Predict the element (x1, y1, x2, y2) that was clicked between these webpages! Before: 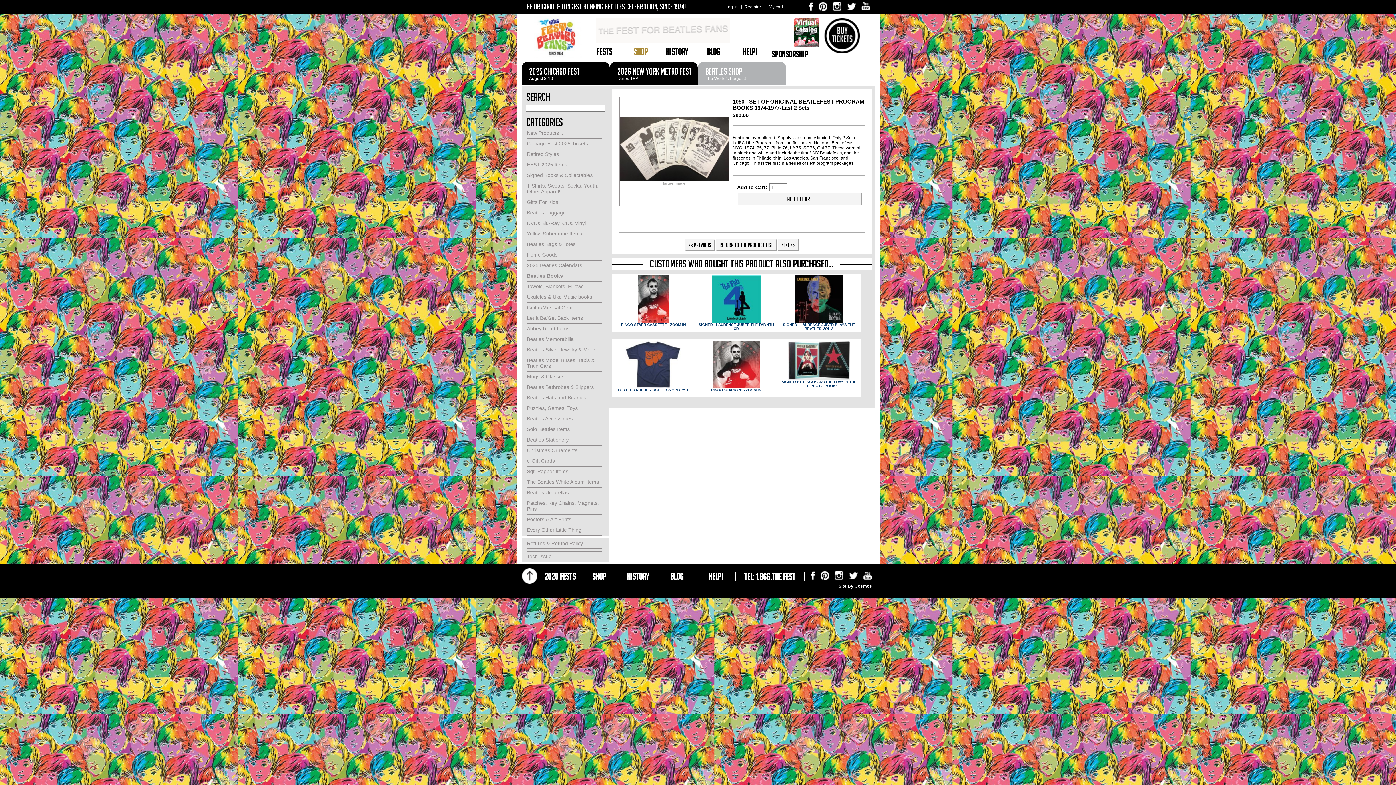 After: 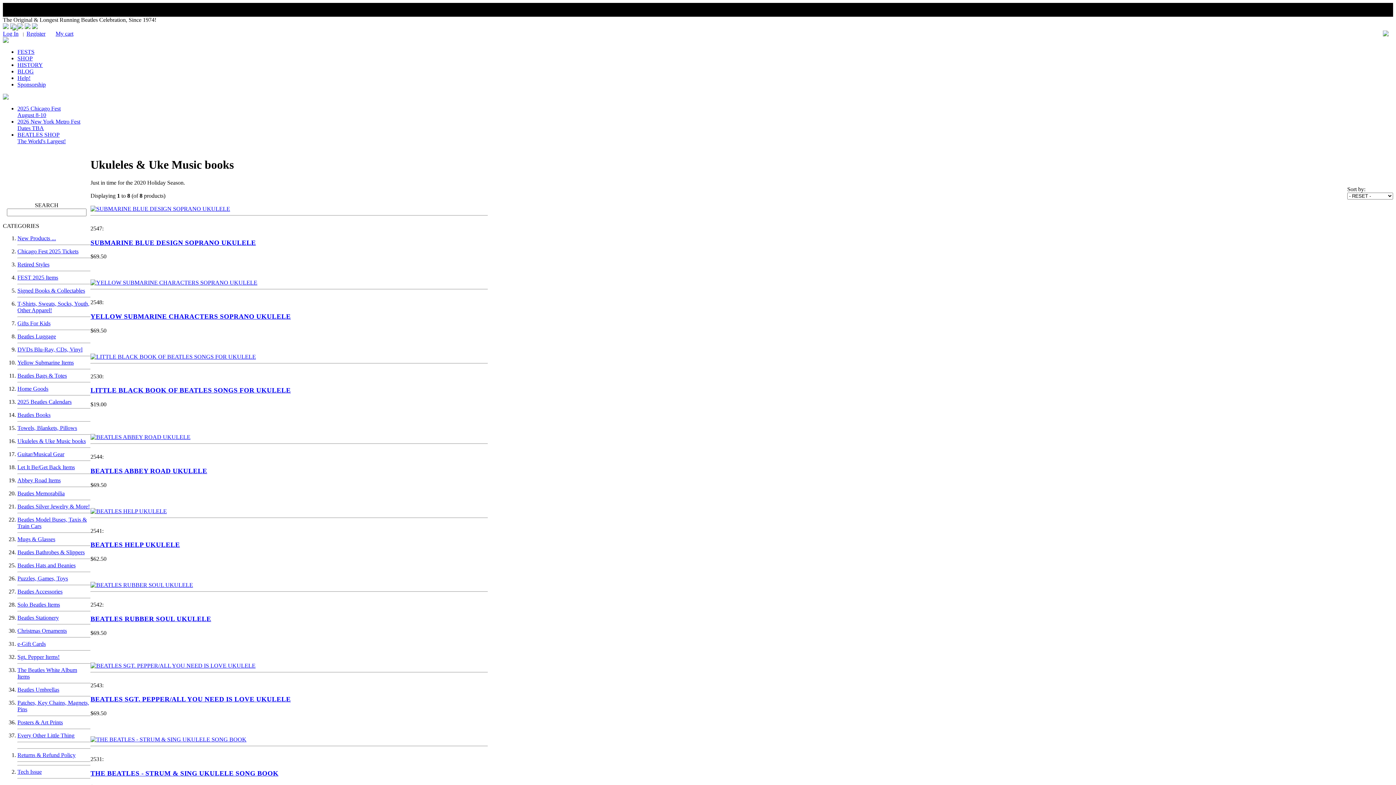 Action: bbox: (527, 294, 592, 300) label: Ukuleles & Uke Music books